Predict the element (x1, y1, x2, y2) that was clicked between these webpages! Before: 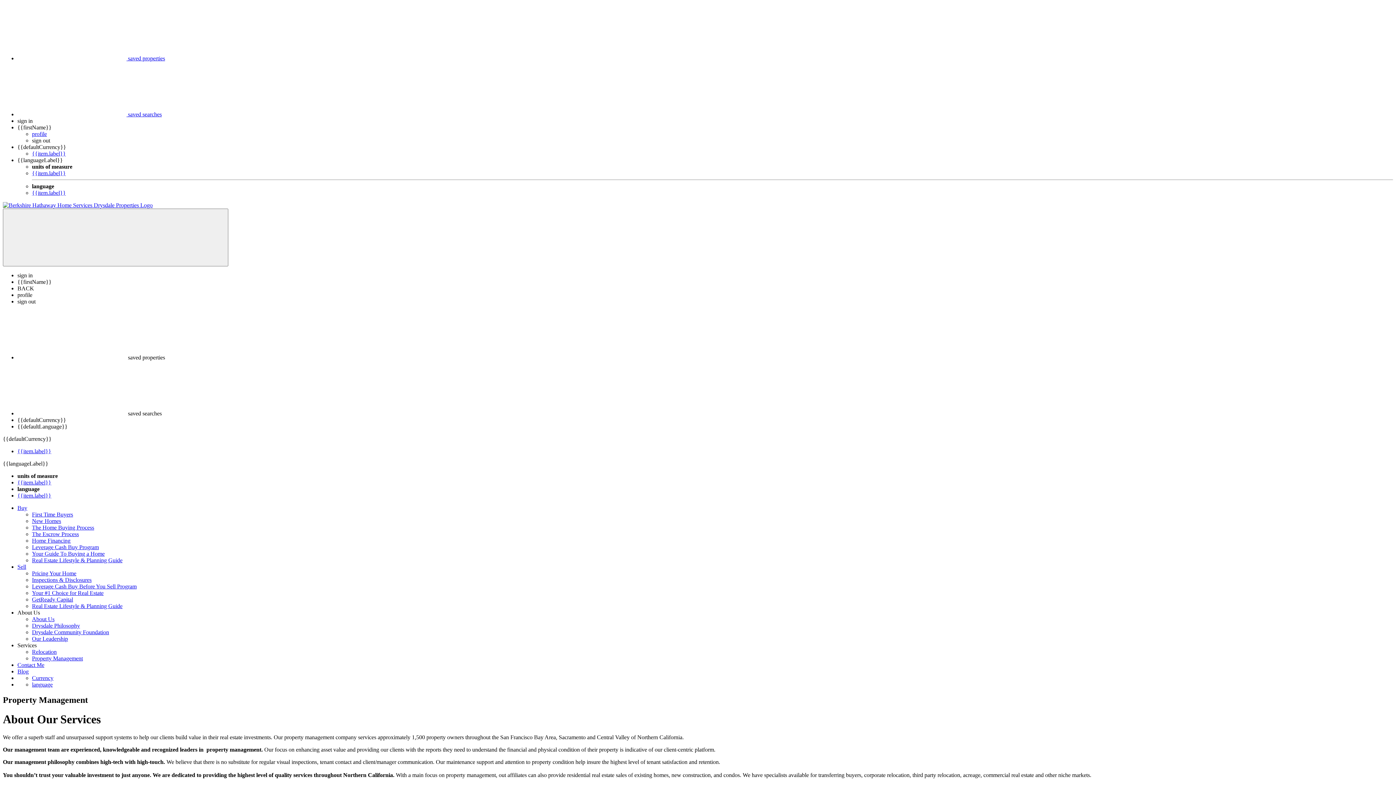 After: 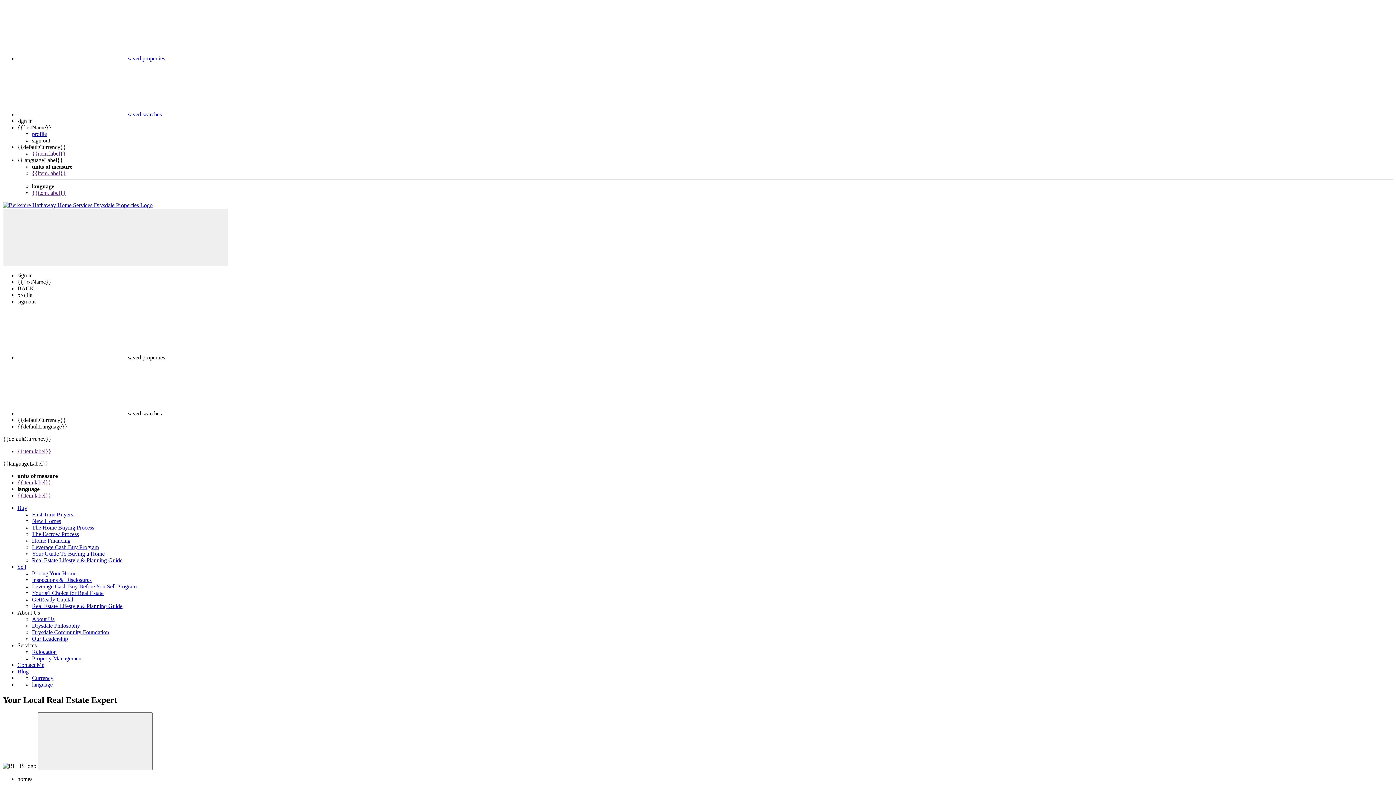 Action: bbox: (2, 202, 152, 208)